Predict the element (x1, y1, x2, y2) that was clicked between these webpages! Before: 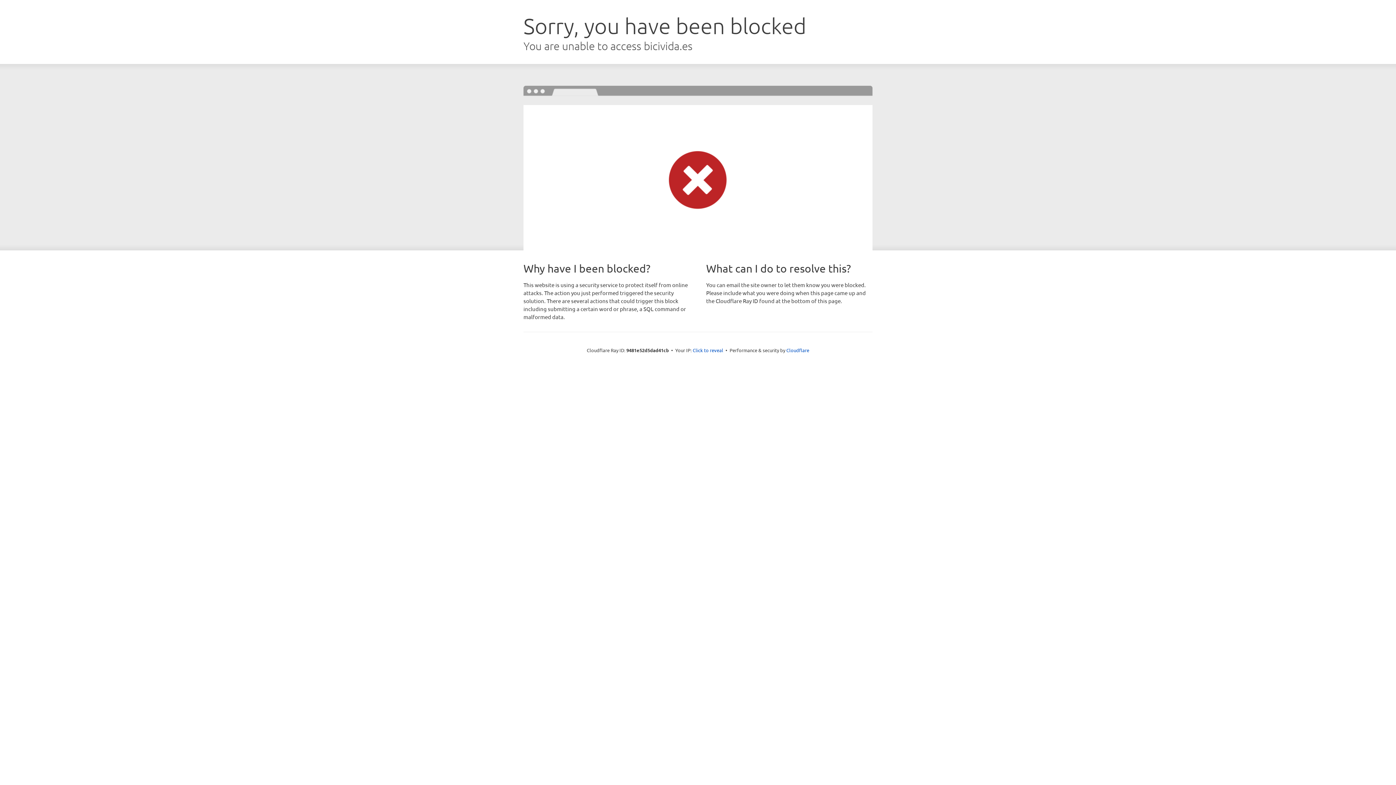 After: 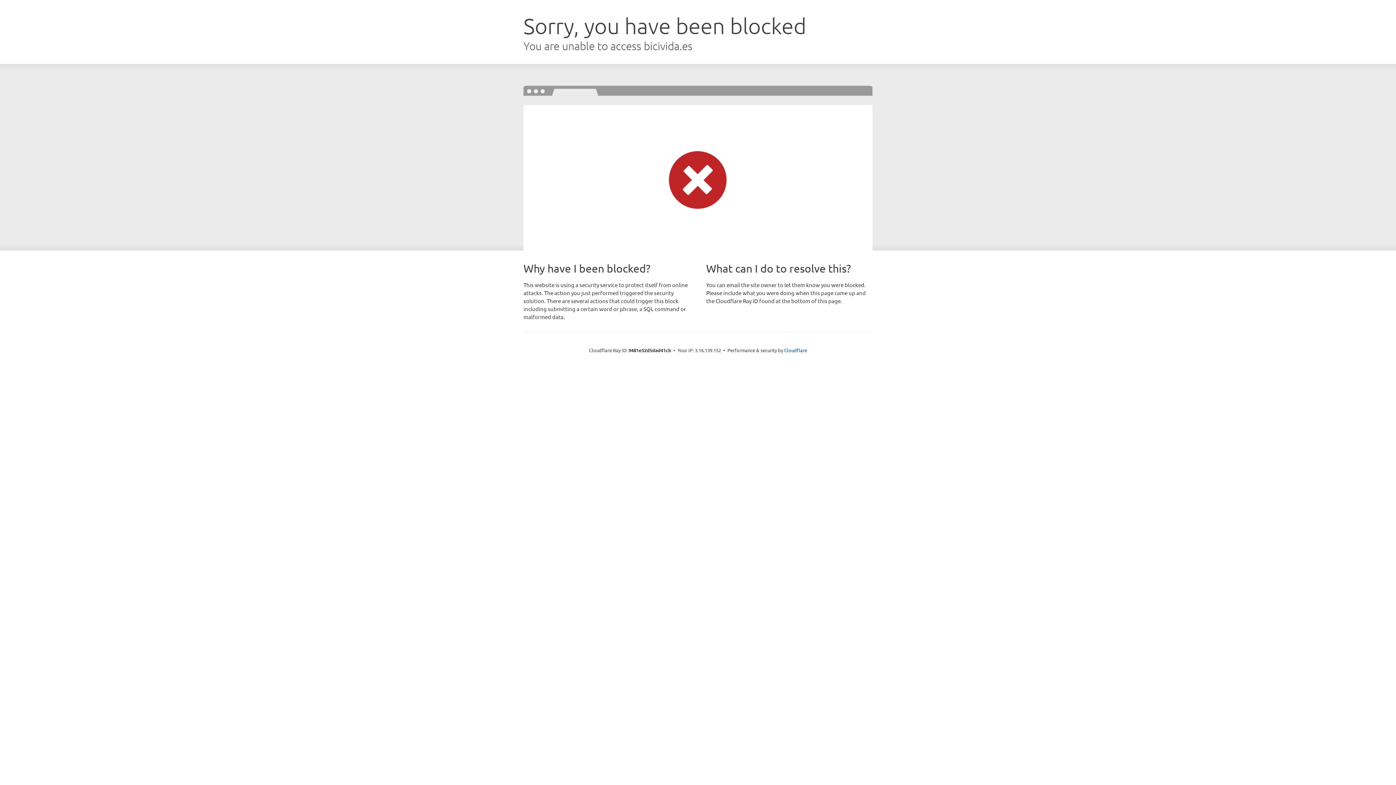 Action: bbox: (692, 346, 723, 353) label: Click to reveal